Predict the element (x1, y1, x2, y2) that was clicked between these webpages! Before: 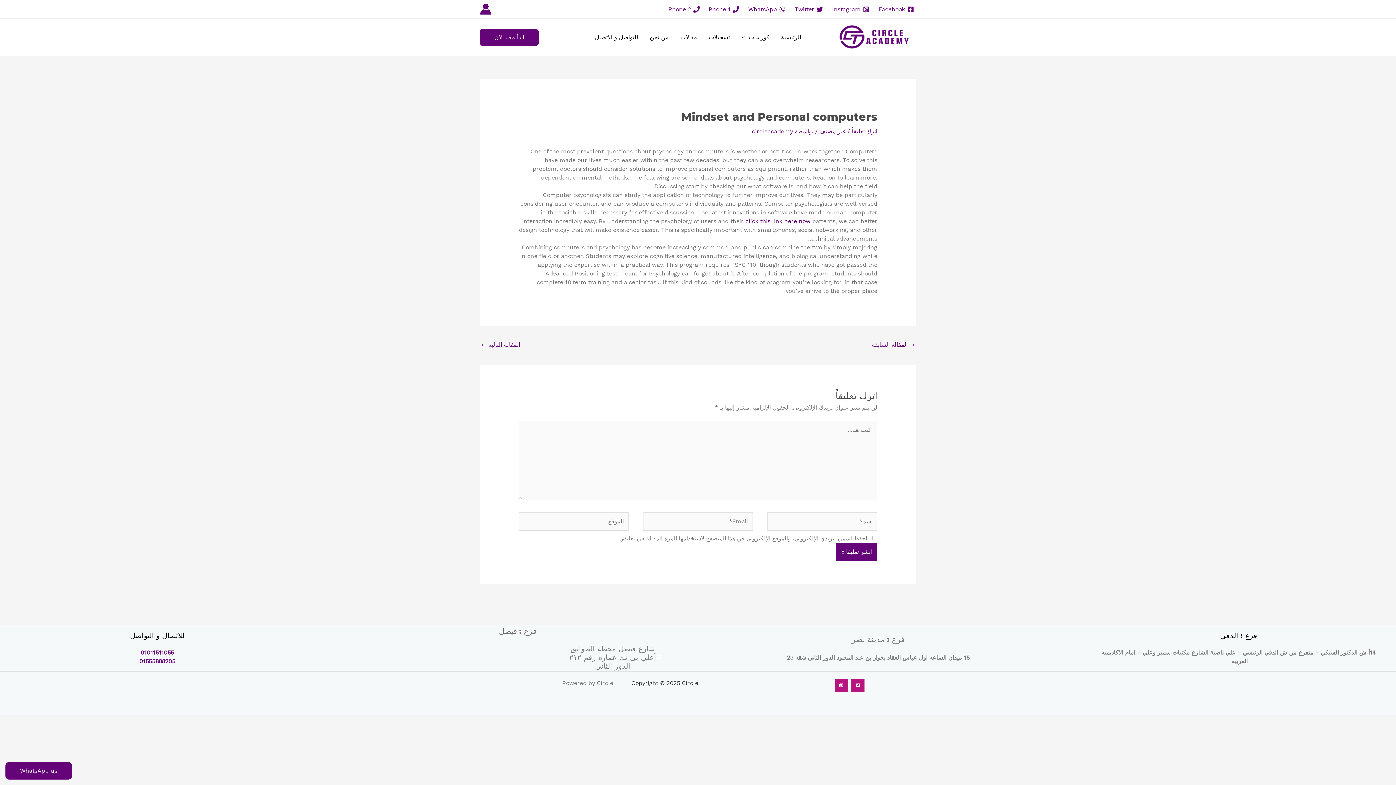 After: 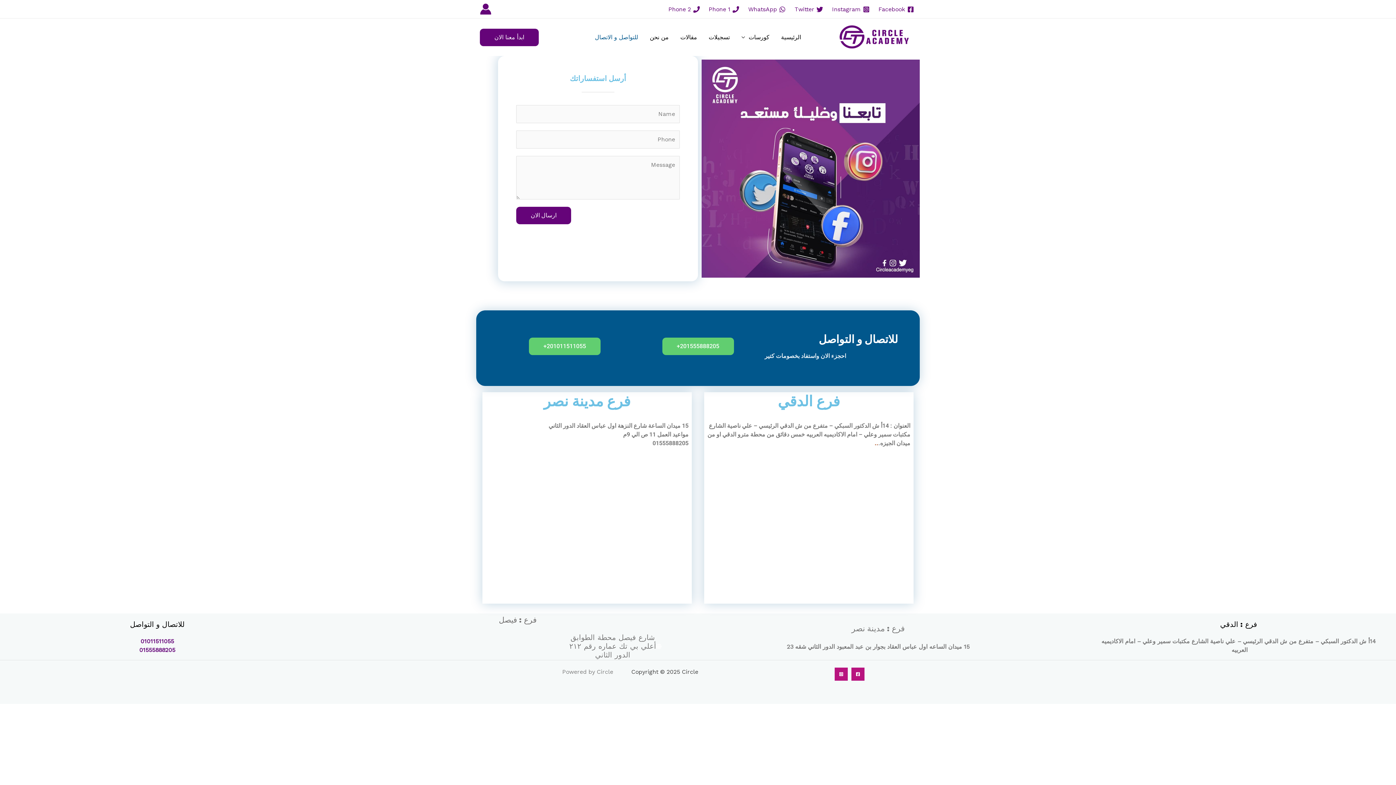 Action: bbox: (589, 24, 644, 50) label: للتواصل و الاتصال